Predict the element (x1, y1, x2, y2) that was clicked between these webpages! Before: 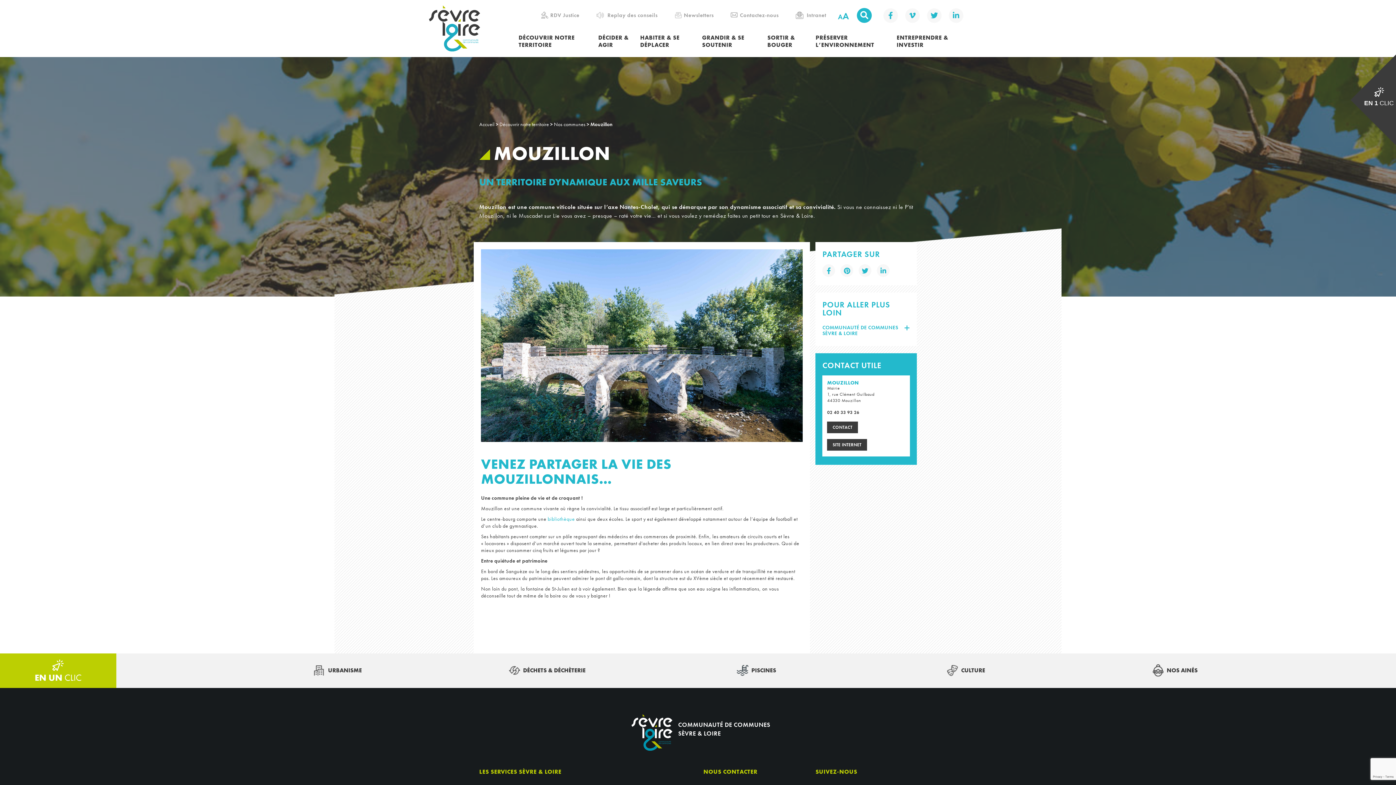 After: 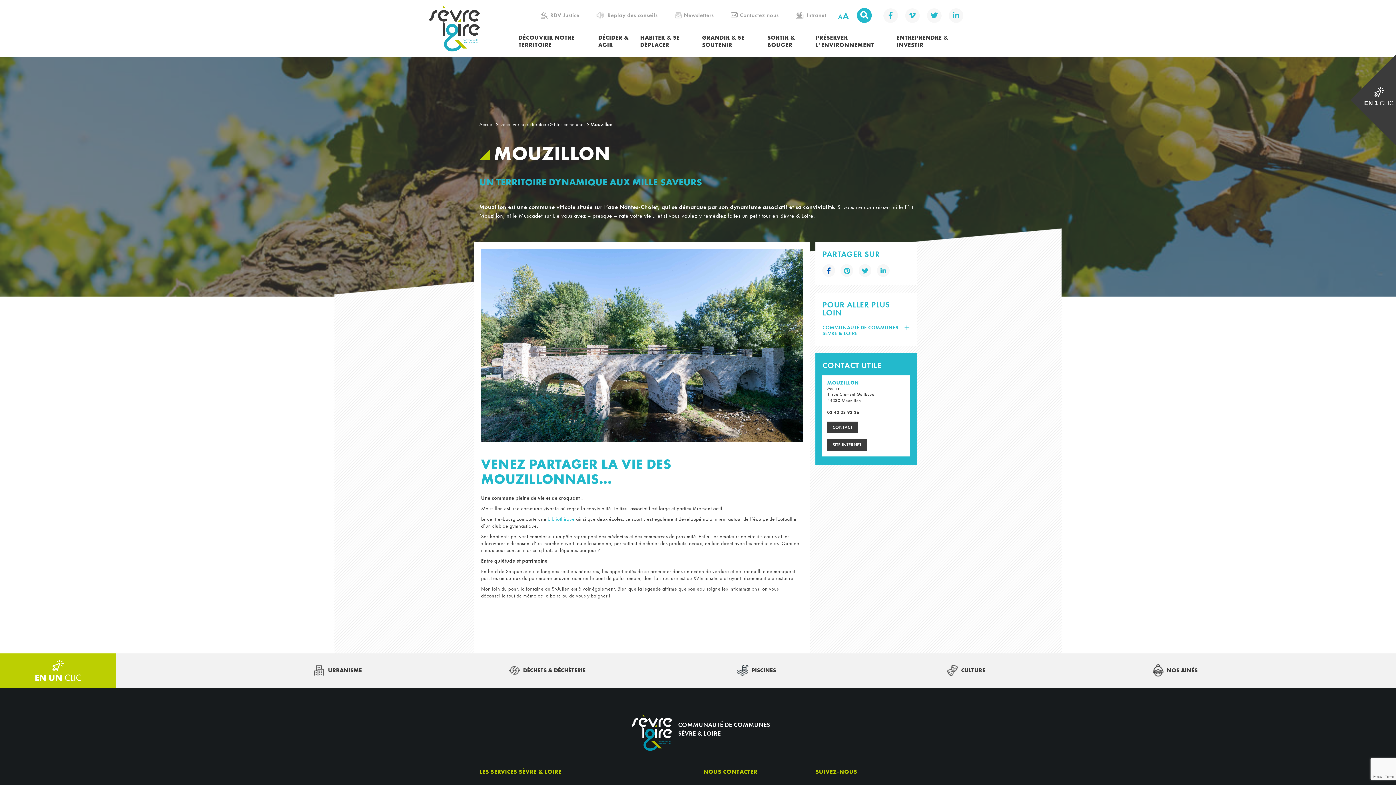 Action: bbox: (822, 264, 835, 277)